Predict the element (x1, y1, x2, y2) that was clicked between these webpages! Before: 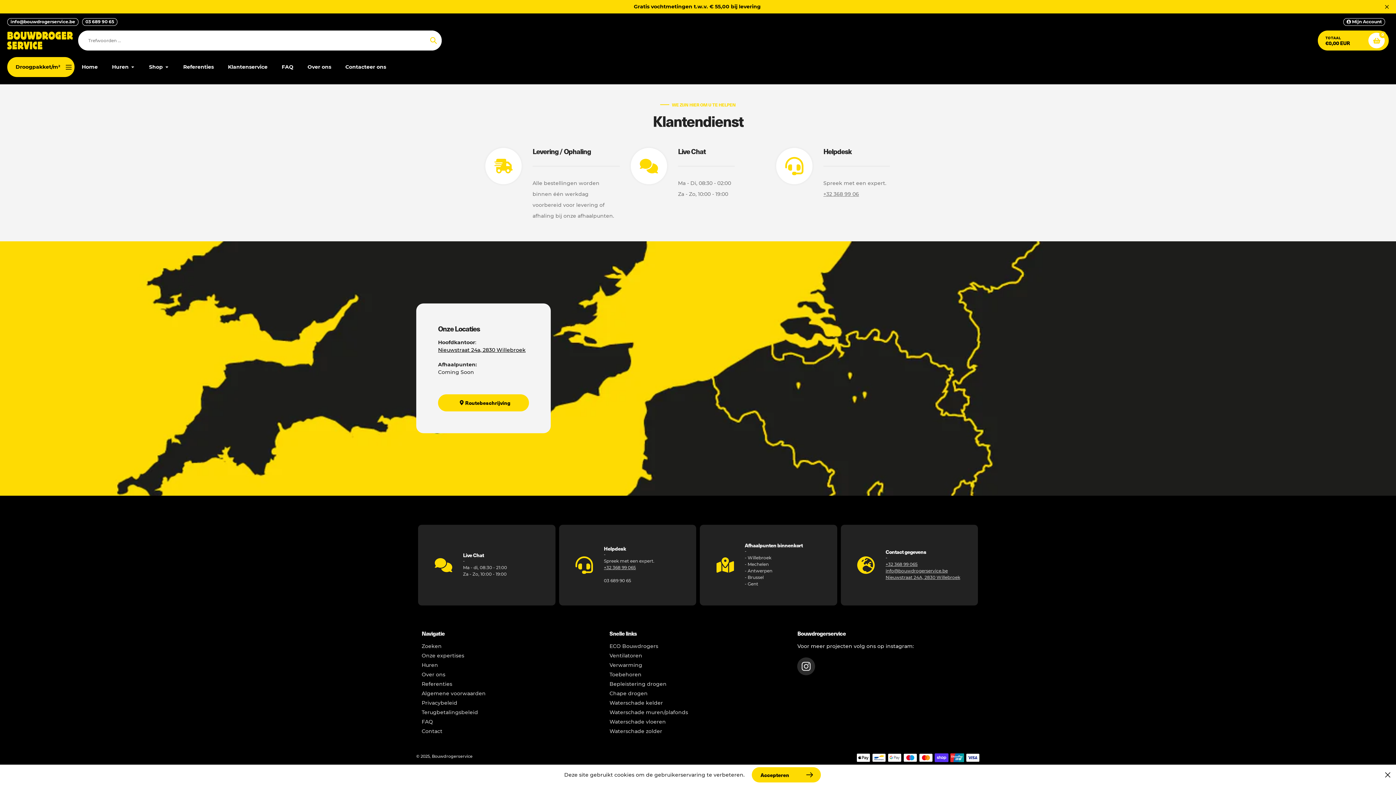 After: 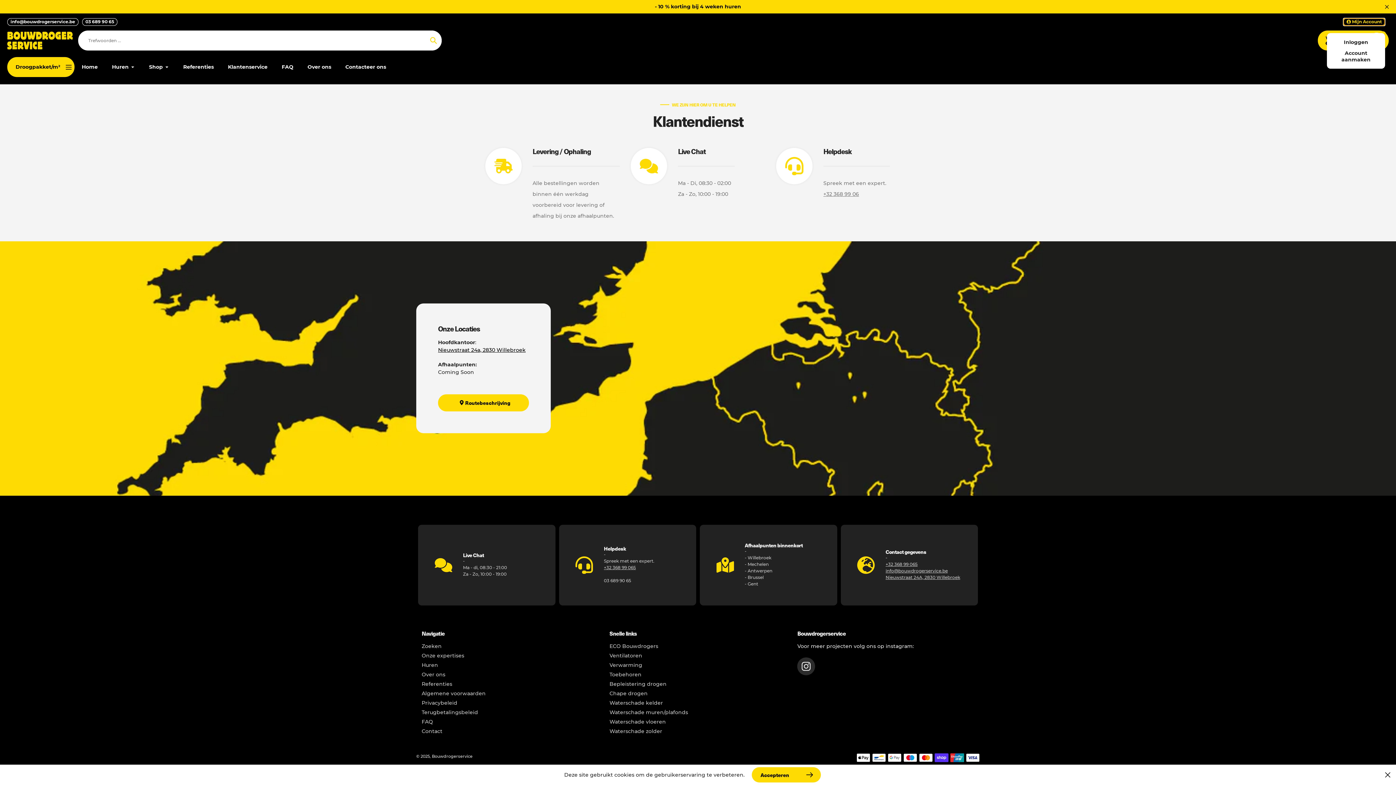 Action: label:  Mijn Account bbox: (1343, 18, 1385, 25)